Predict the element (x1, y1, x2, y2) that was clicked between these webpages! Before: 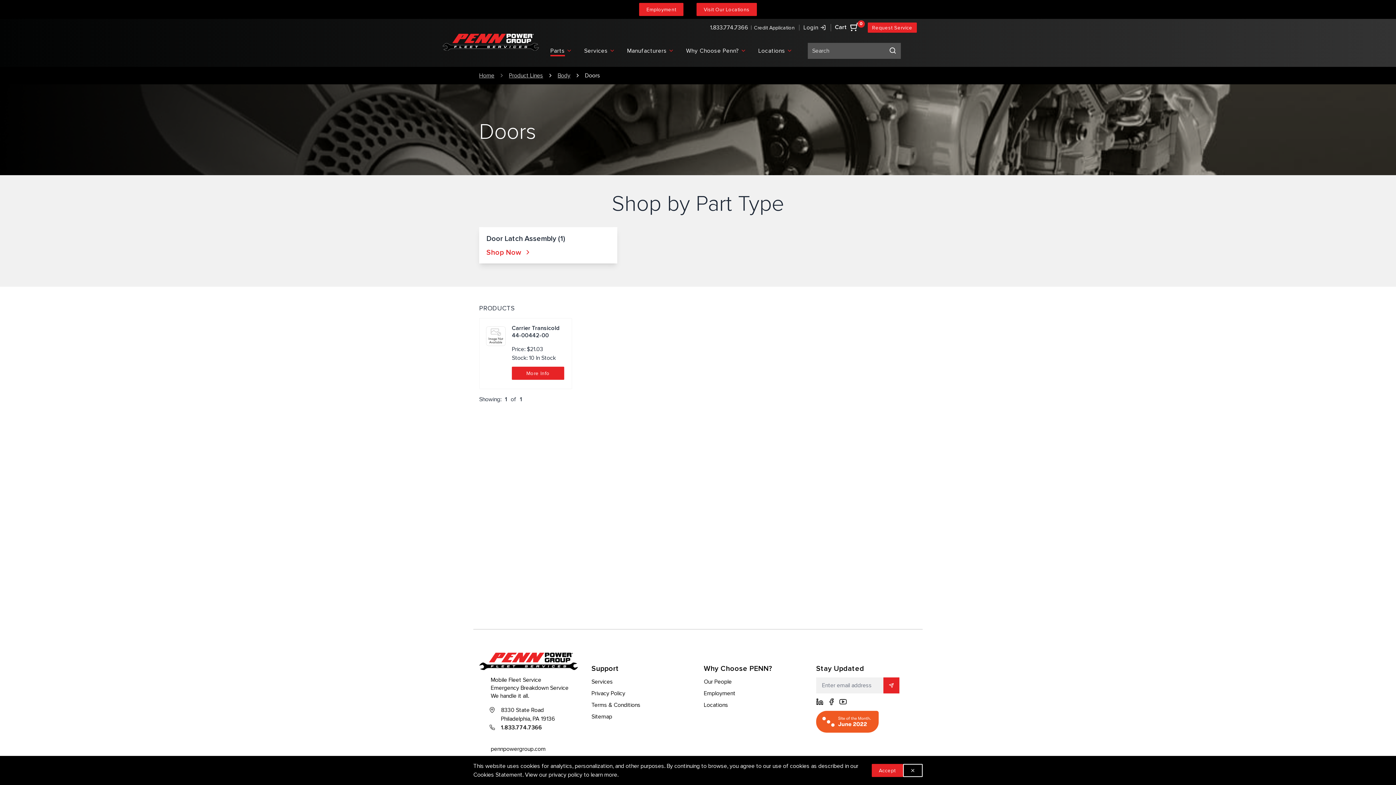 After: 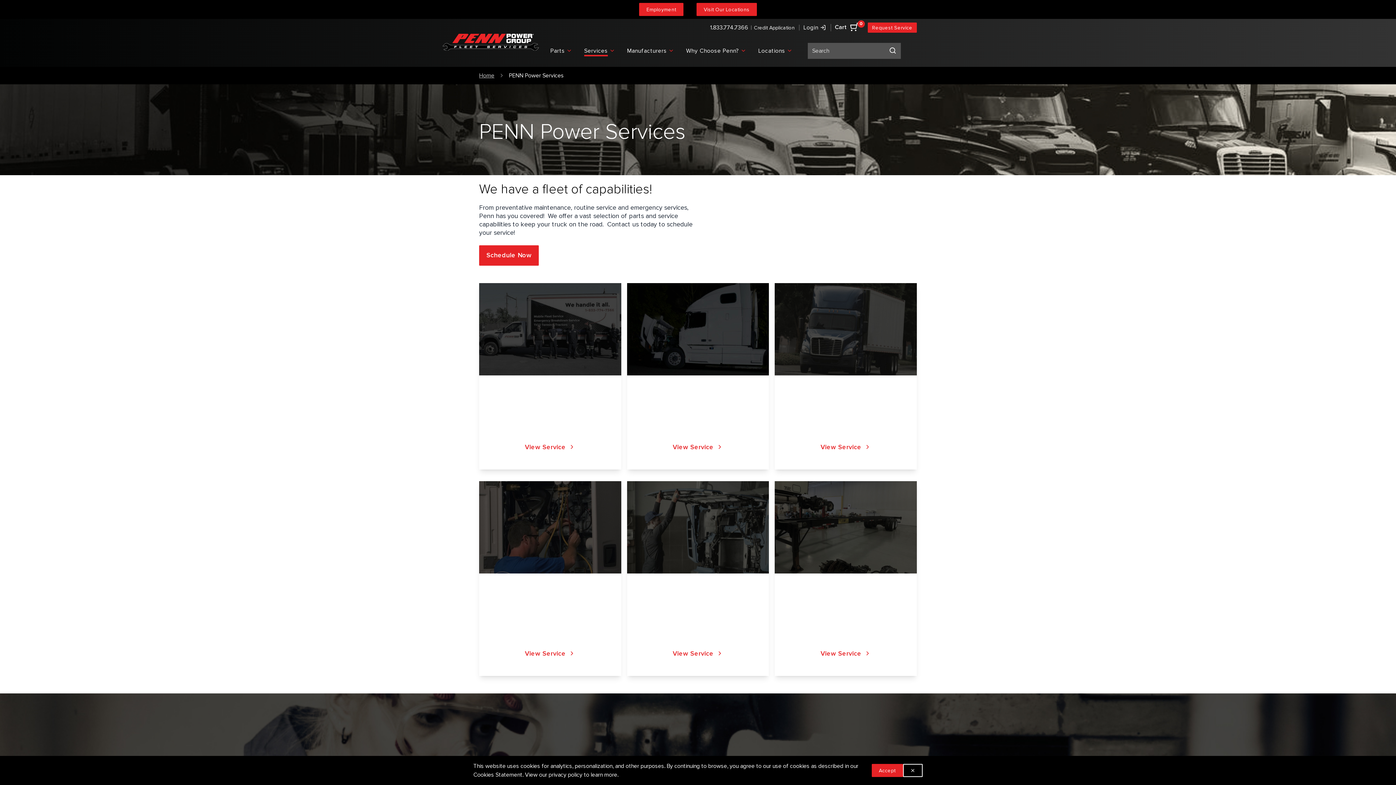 Action: bbox: (591, 678, 613, 685) label: Services